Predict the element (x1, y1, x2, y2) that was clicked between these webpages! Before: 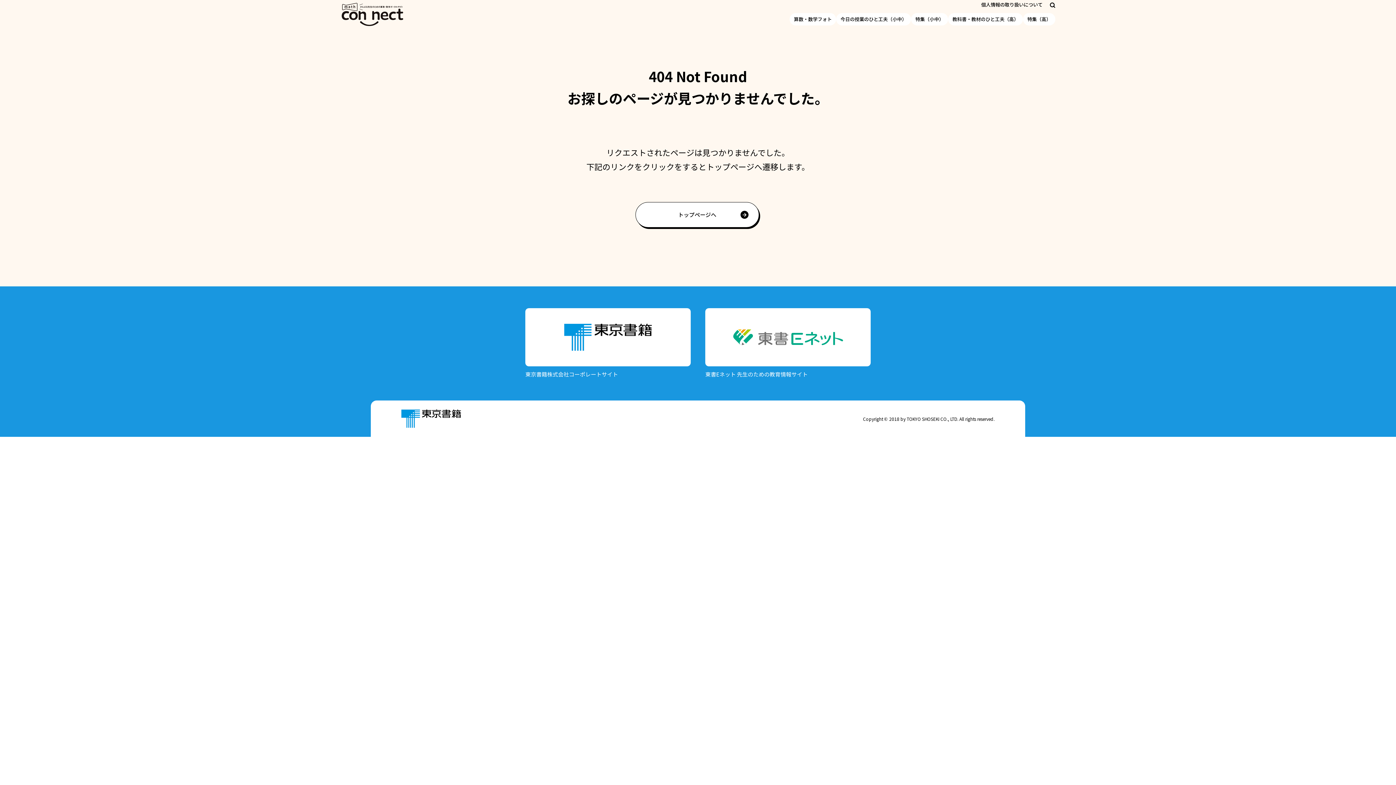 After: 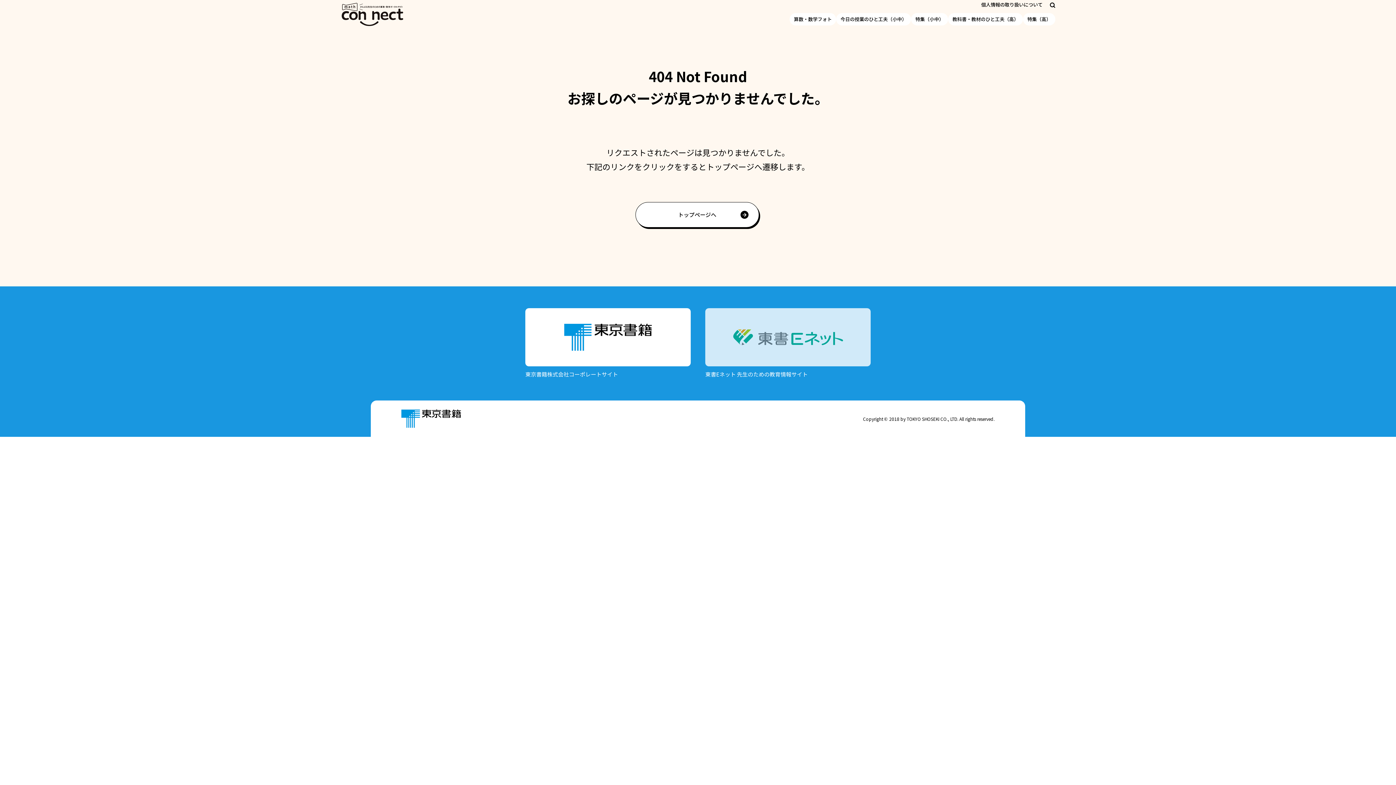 Action: bbox: (705, 308, 870, 366)